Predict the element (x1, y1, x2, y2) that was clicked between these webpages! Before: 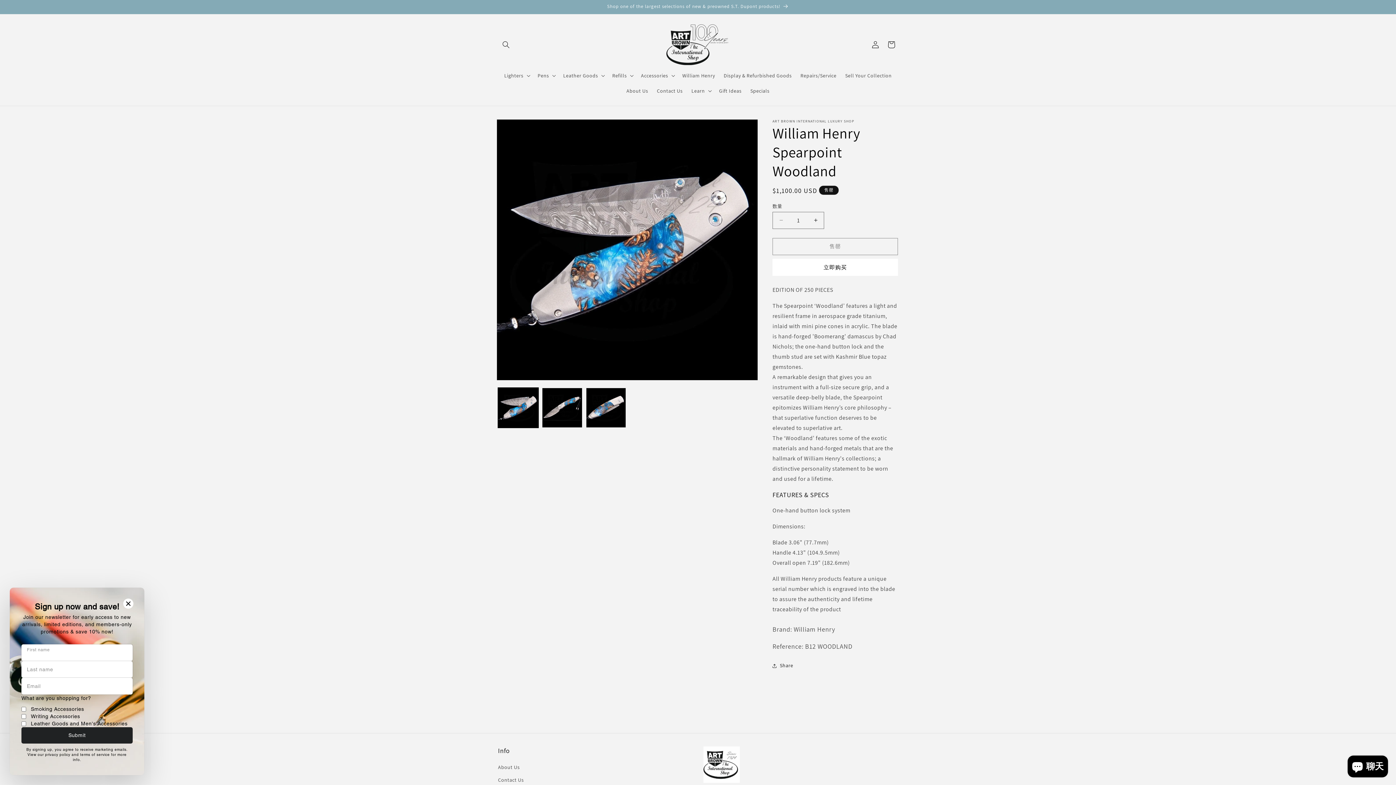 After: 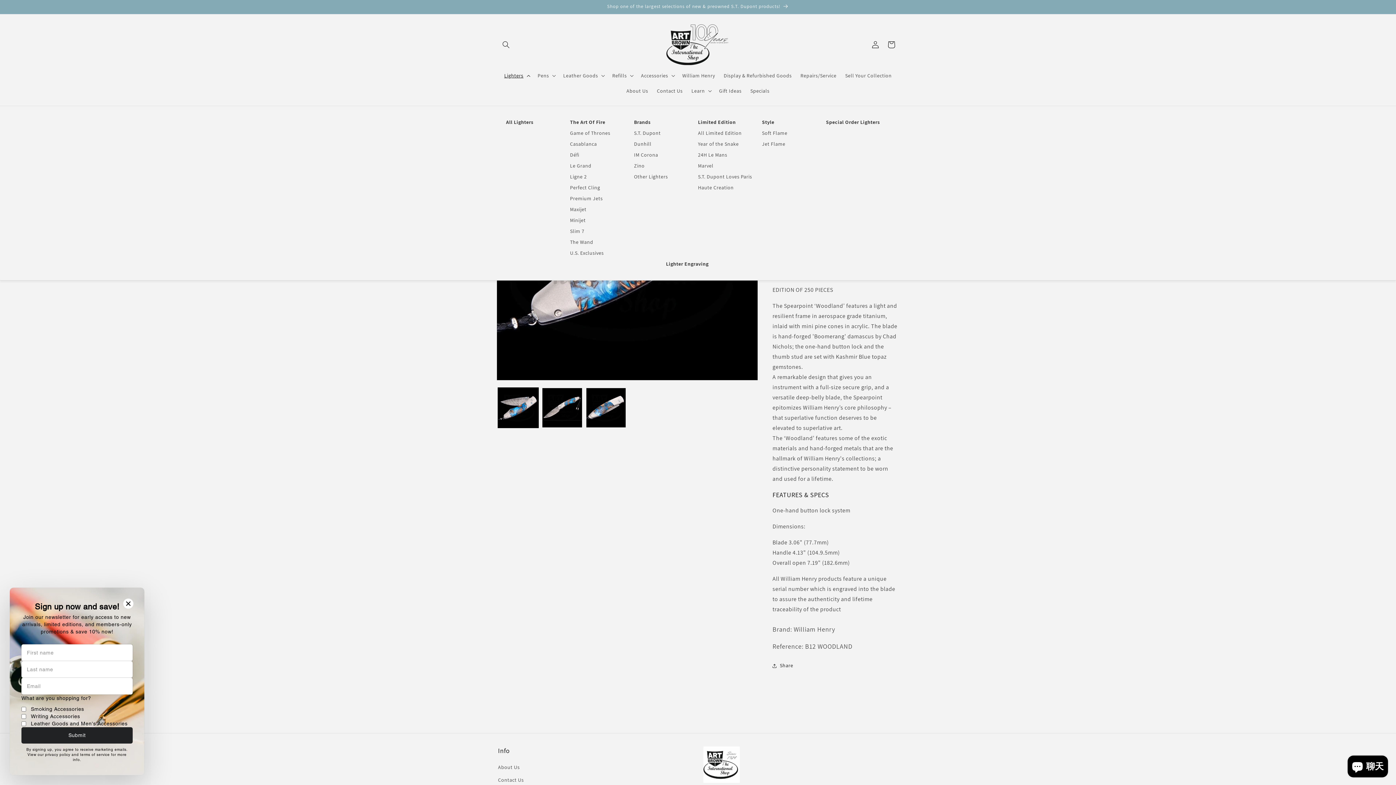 Action: label: Lighters bbox: (500, 67, 533, 83)